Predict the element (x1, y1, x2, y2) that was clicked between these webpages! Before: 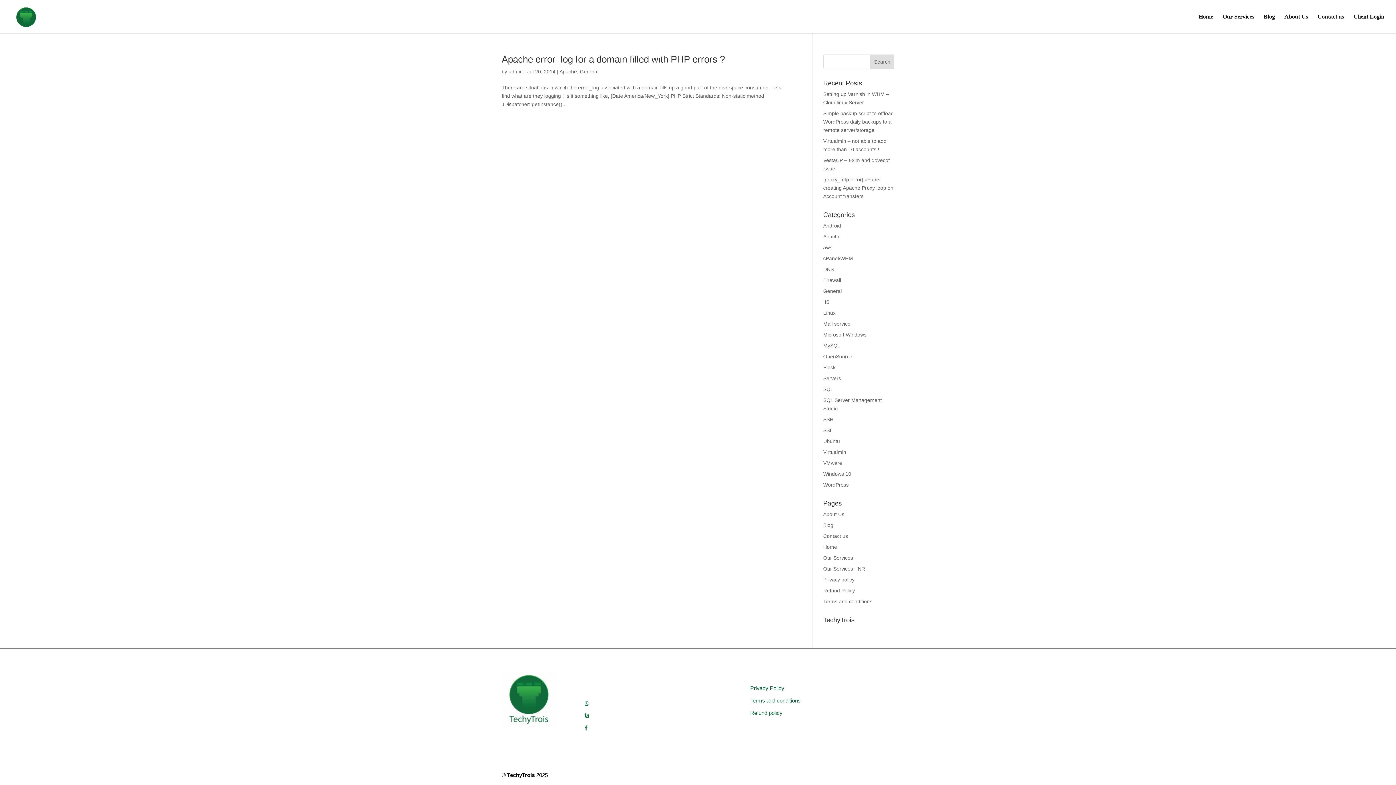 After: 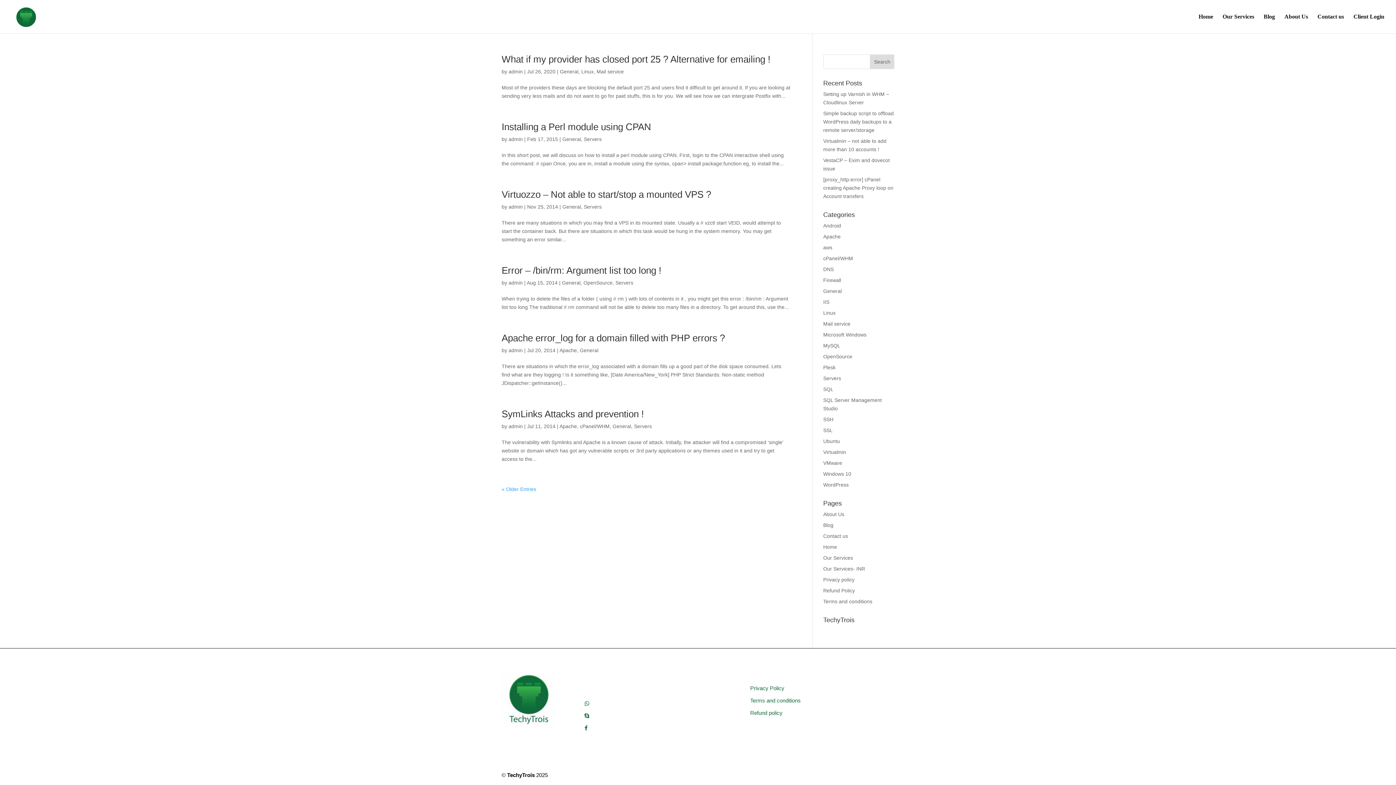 Action: bbox: (823, 288, 842, 294) label: General